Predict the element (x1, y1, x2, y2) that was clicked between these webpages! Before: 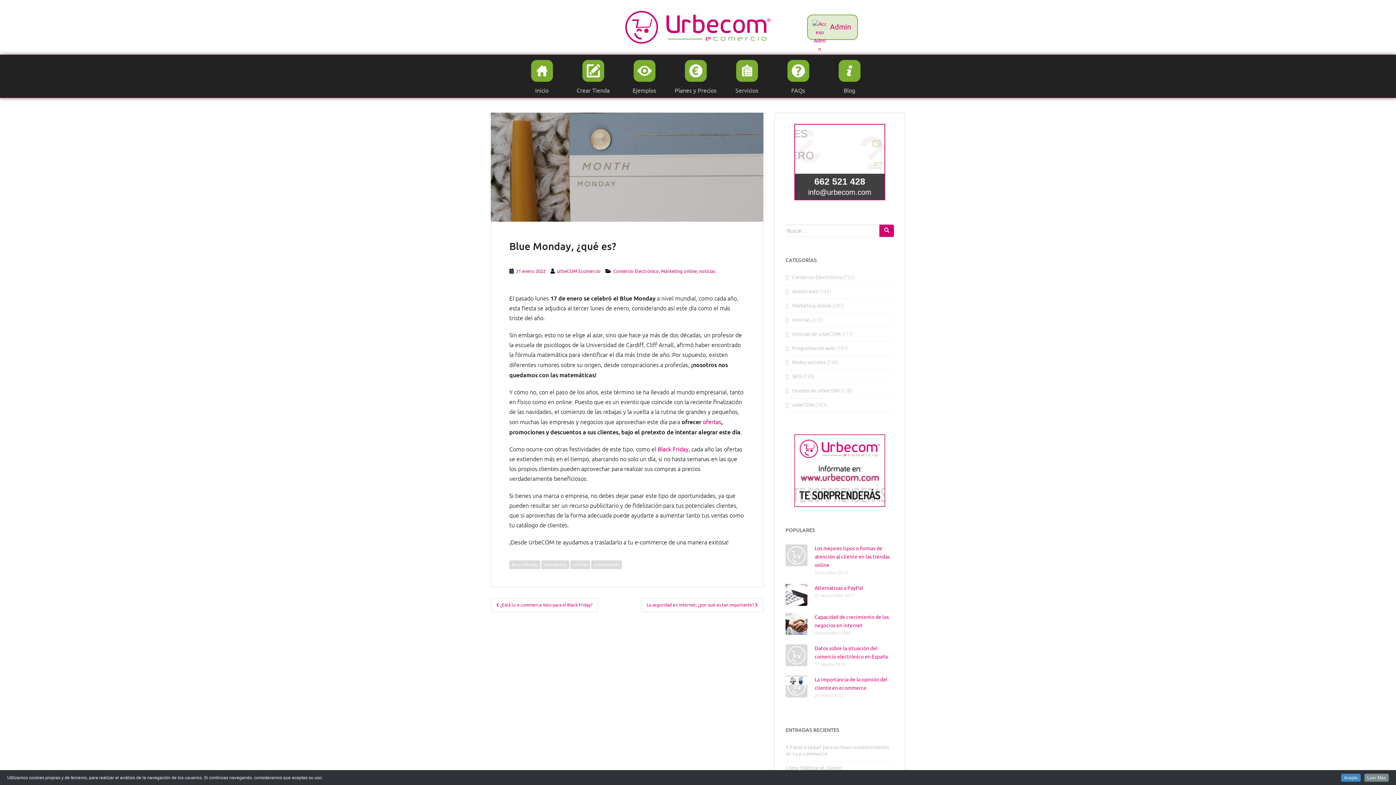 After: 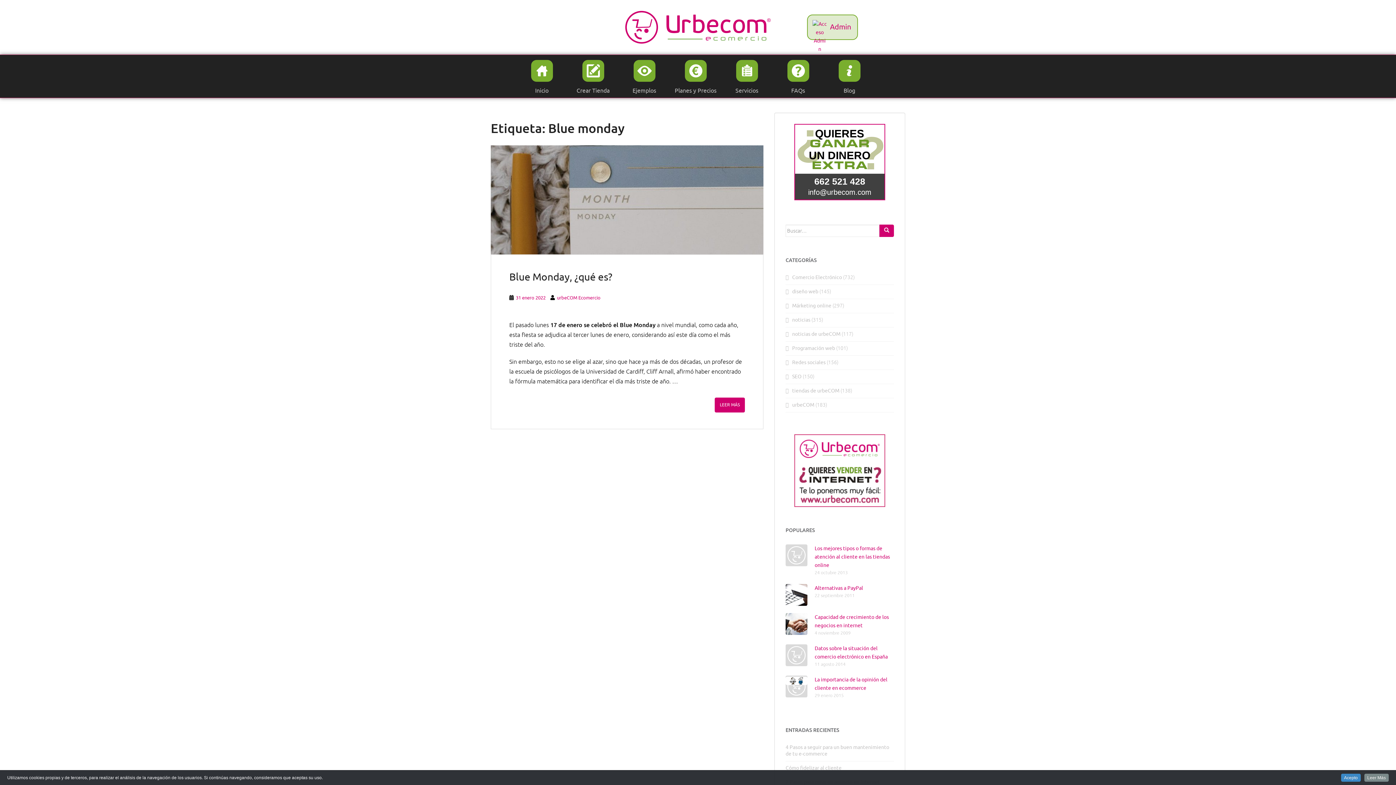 Action: bbox: (509, 560, 540, 569) label: Blue monday